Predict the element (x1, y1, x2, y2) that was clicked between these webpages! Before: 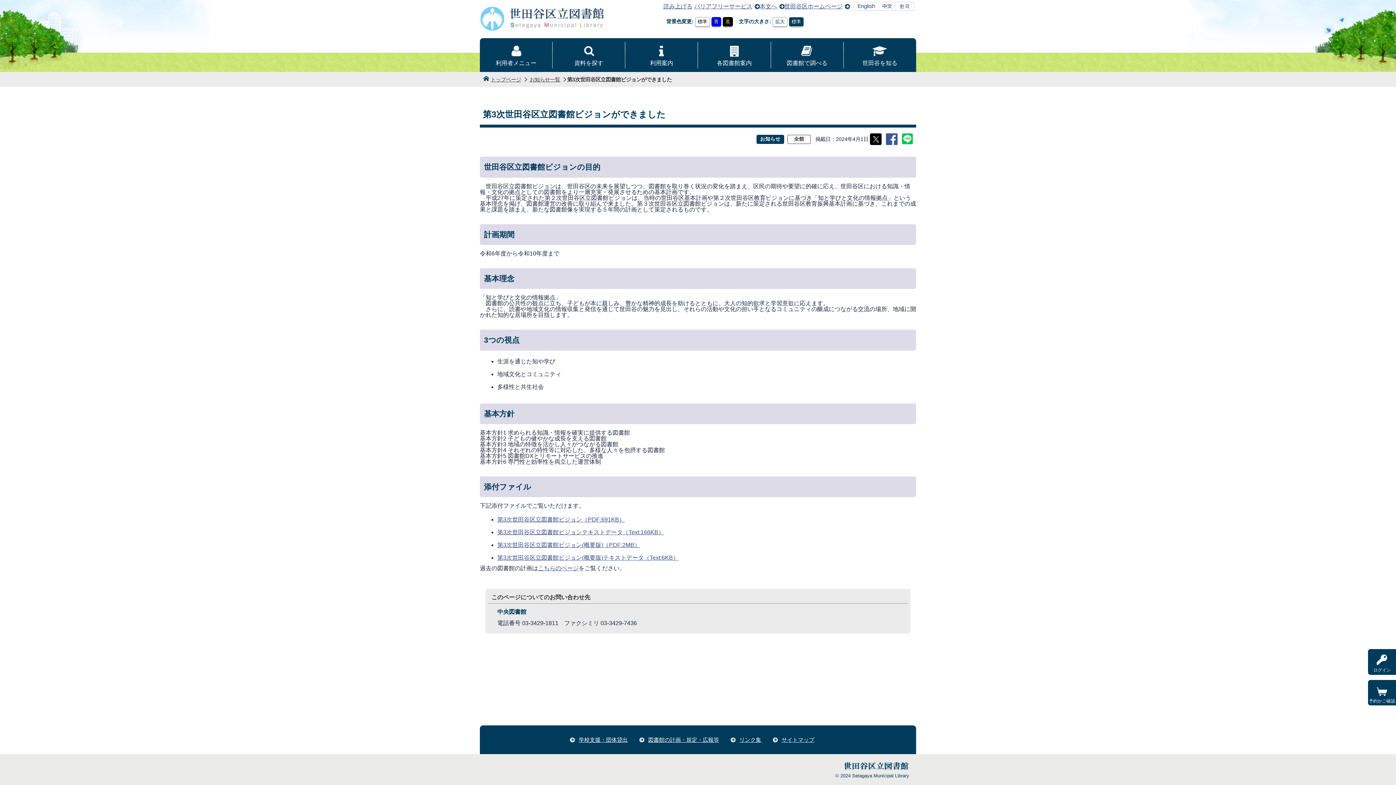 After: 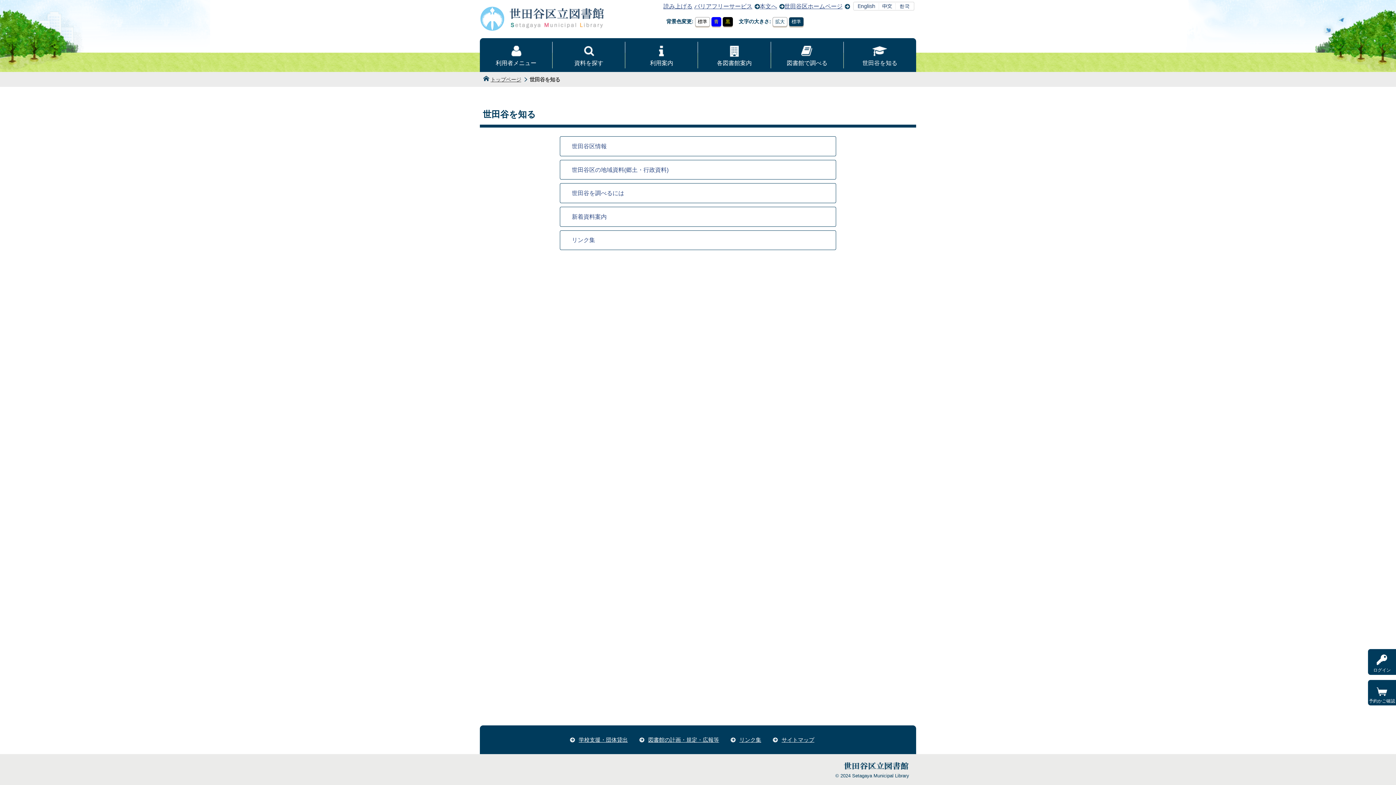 Action: bbox: (843, 41, 916, 68) label: 世田谷を知る